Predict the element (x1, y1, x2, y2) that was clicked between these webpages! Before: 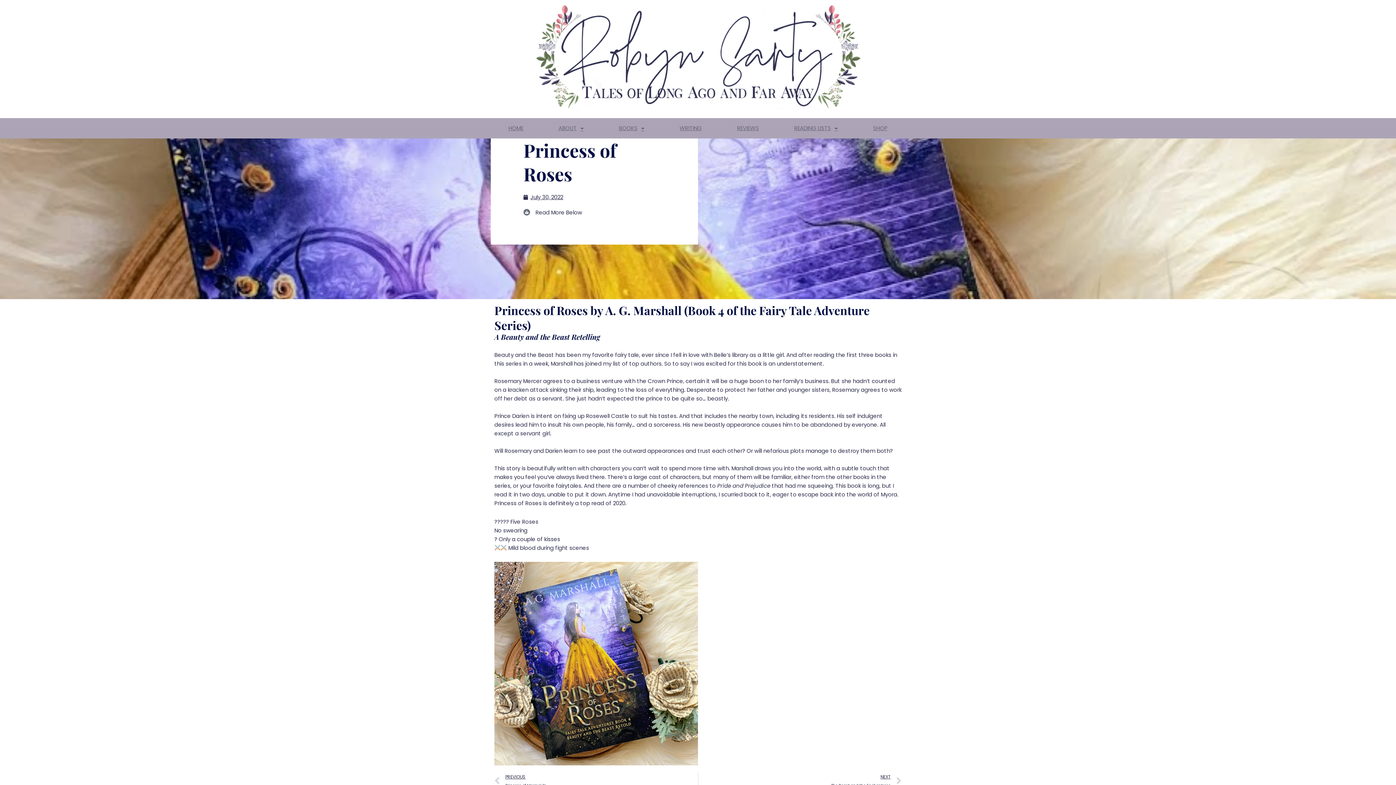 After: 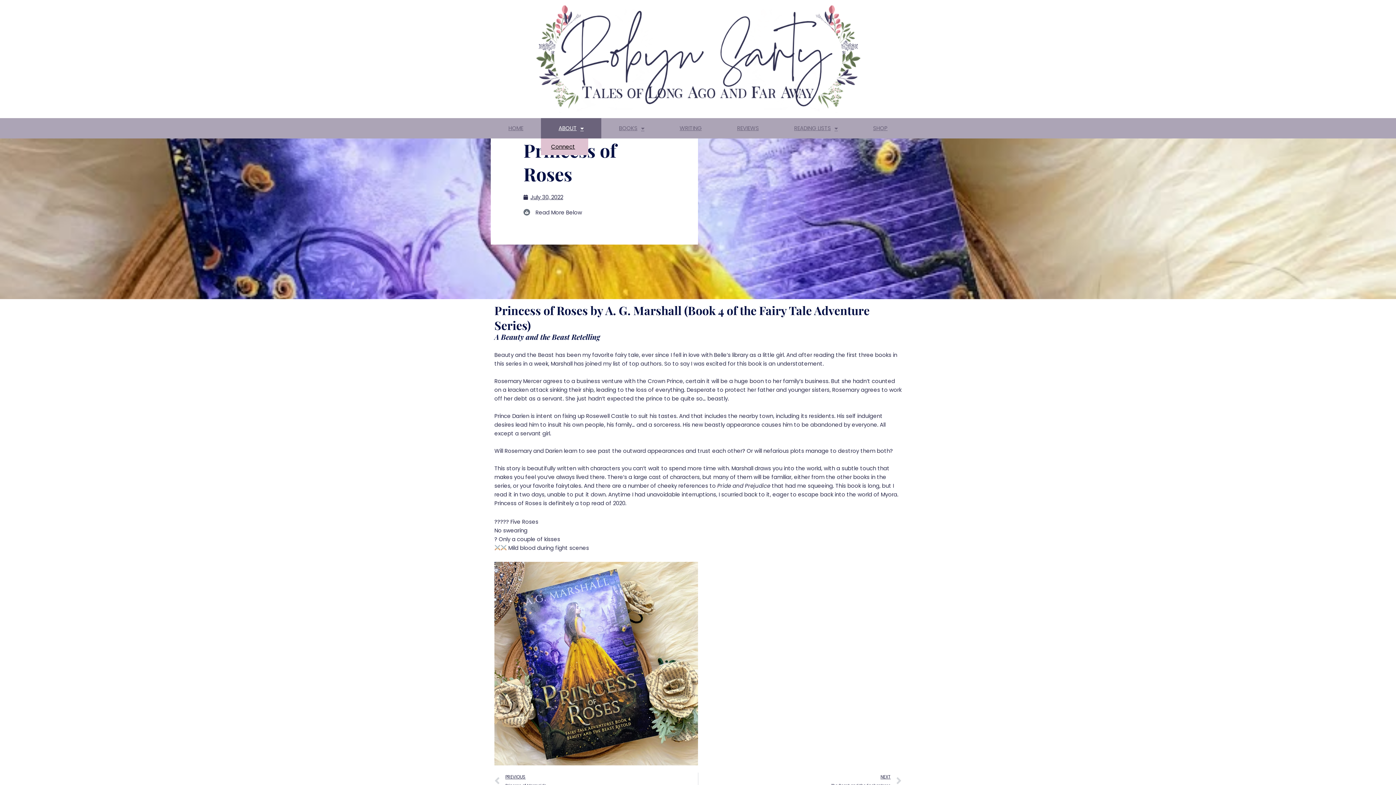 Action: bbox: (541, 118, 601, 138) label: ABOUT